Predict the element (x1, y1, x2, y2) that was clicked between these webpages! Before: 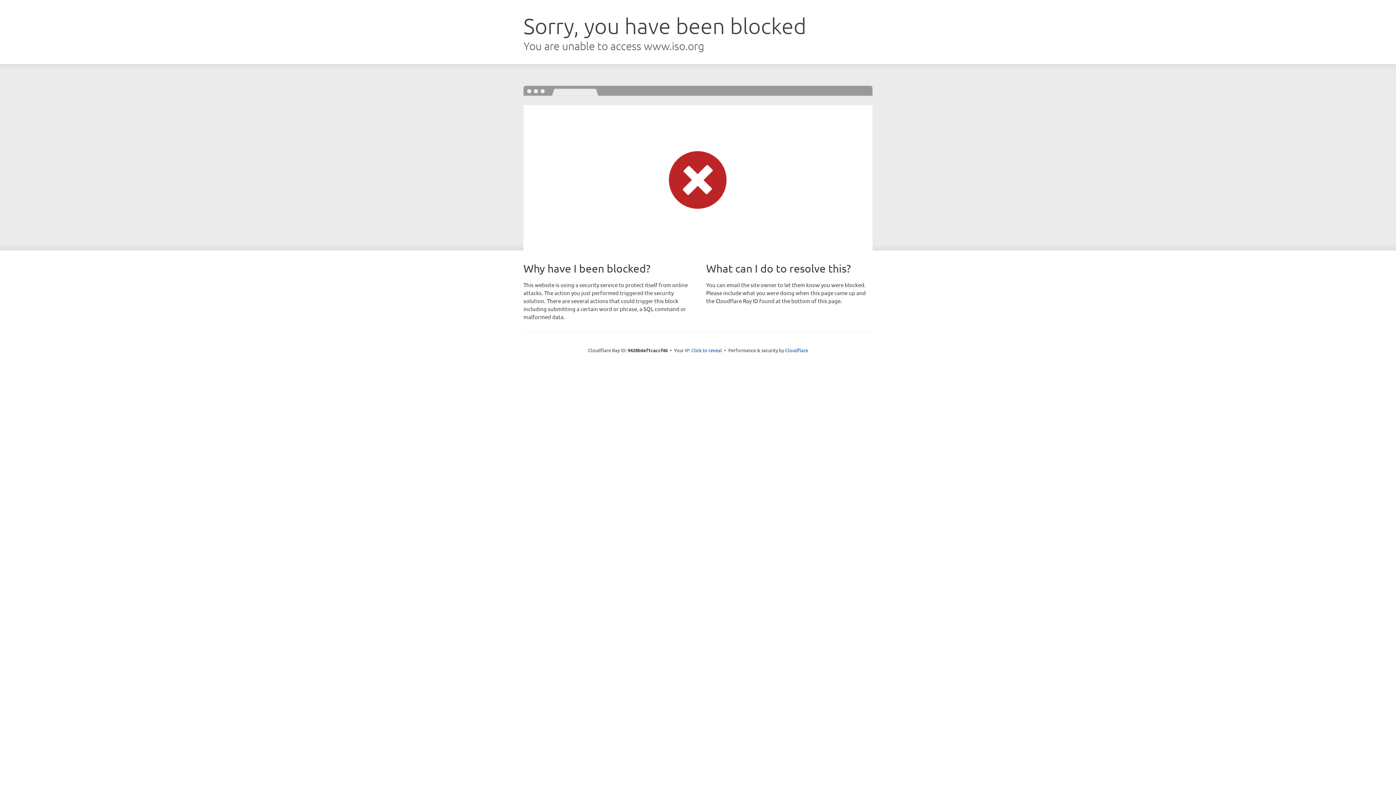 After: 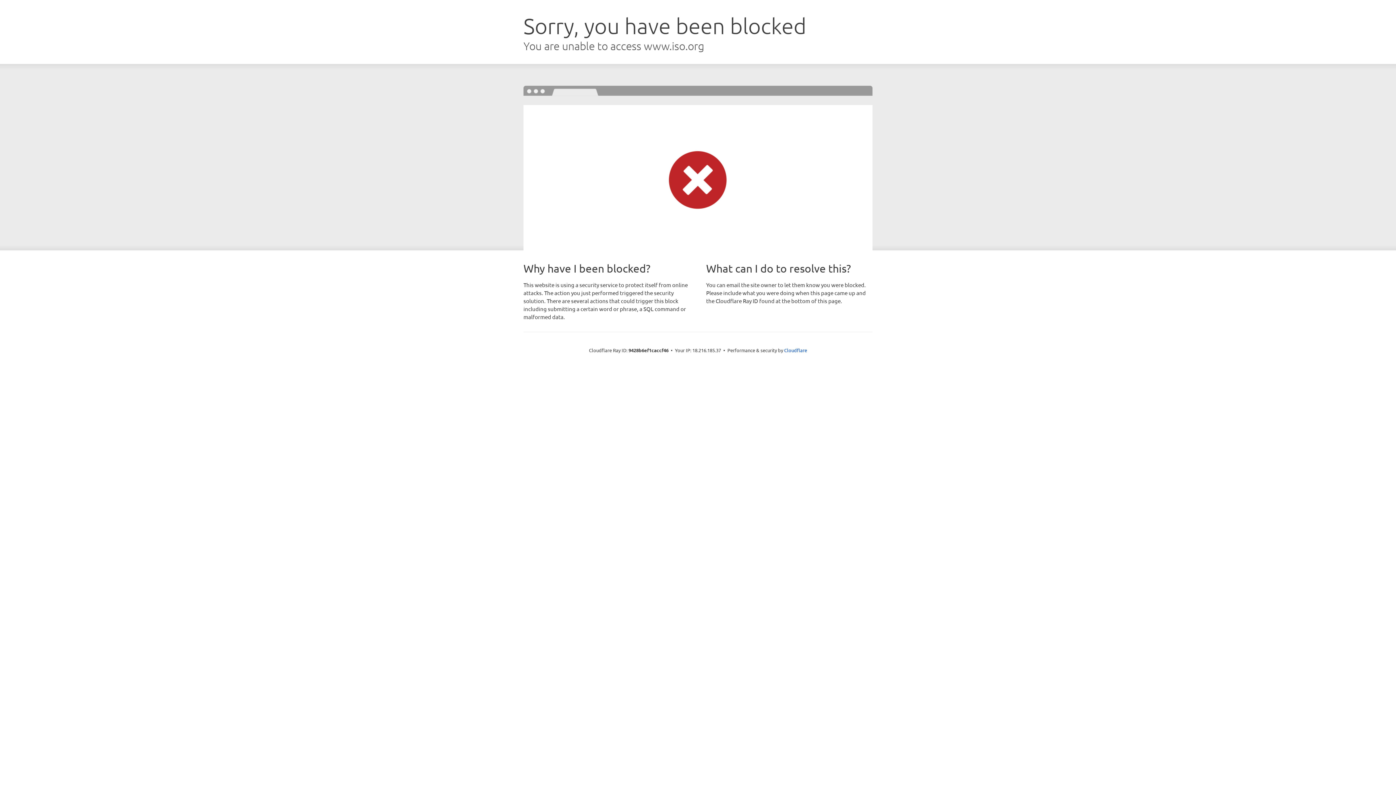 Action: bbox: (691, 346, 722, 353) label: Click to reveal